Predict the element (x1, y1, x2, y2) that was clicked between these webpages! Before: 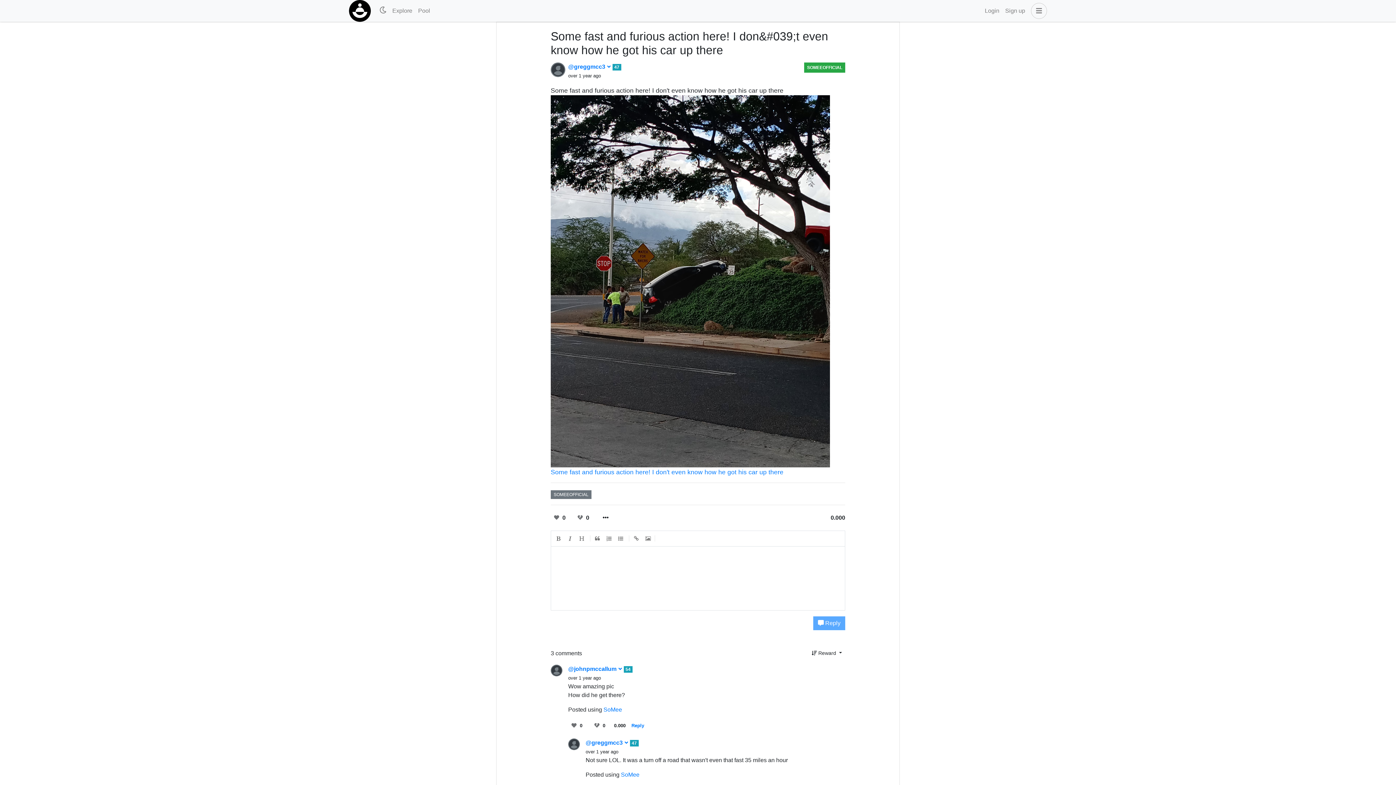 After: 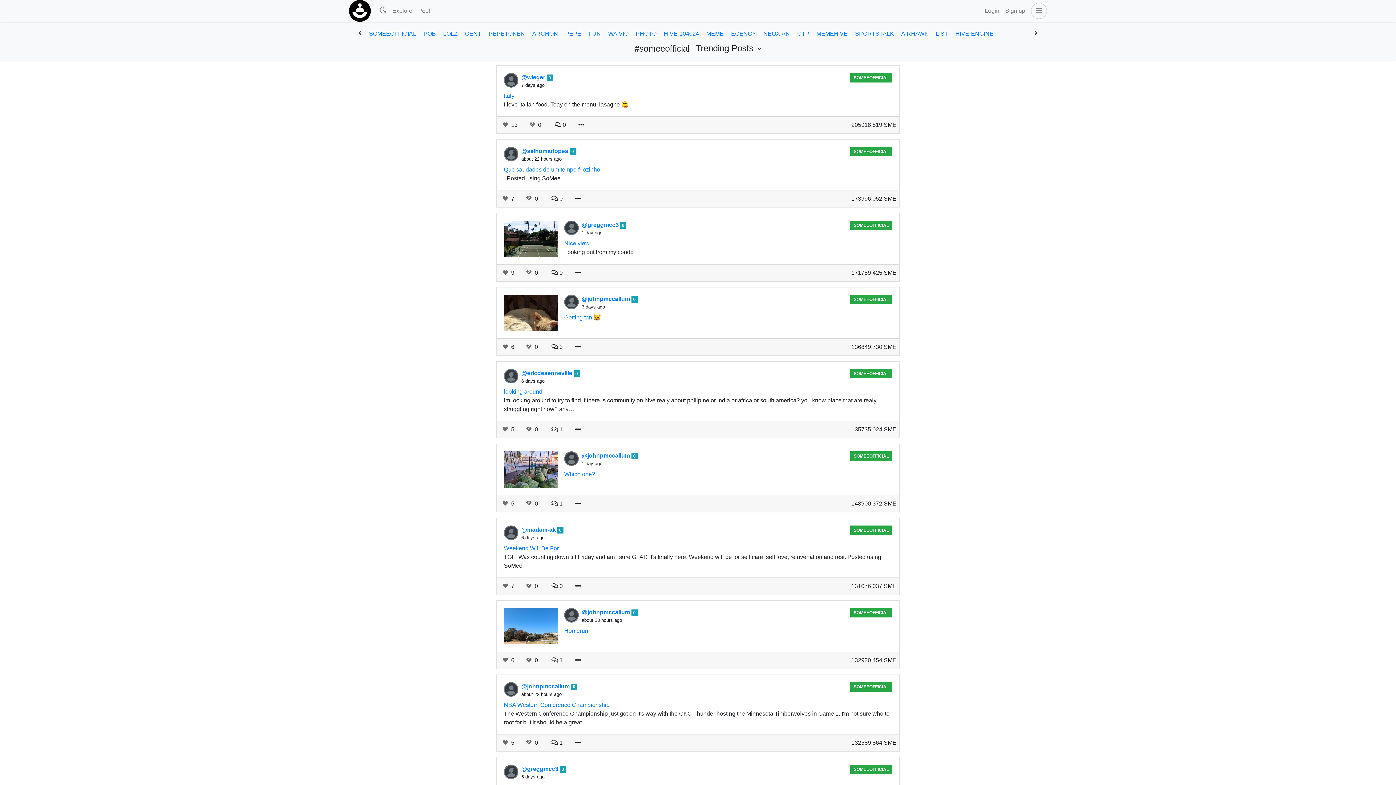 Action: label: SOMEEOFFICIAL bbox: (807, 65, 842, 70)